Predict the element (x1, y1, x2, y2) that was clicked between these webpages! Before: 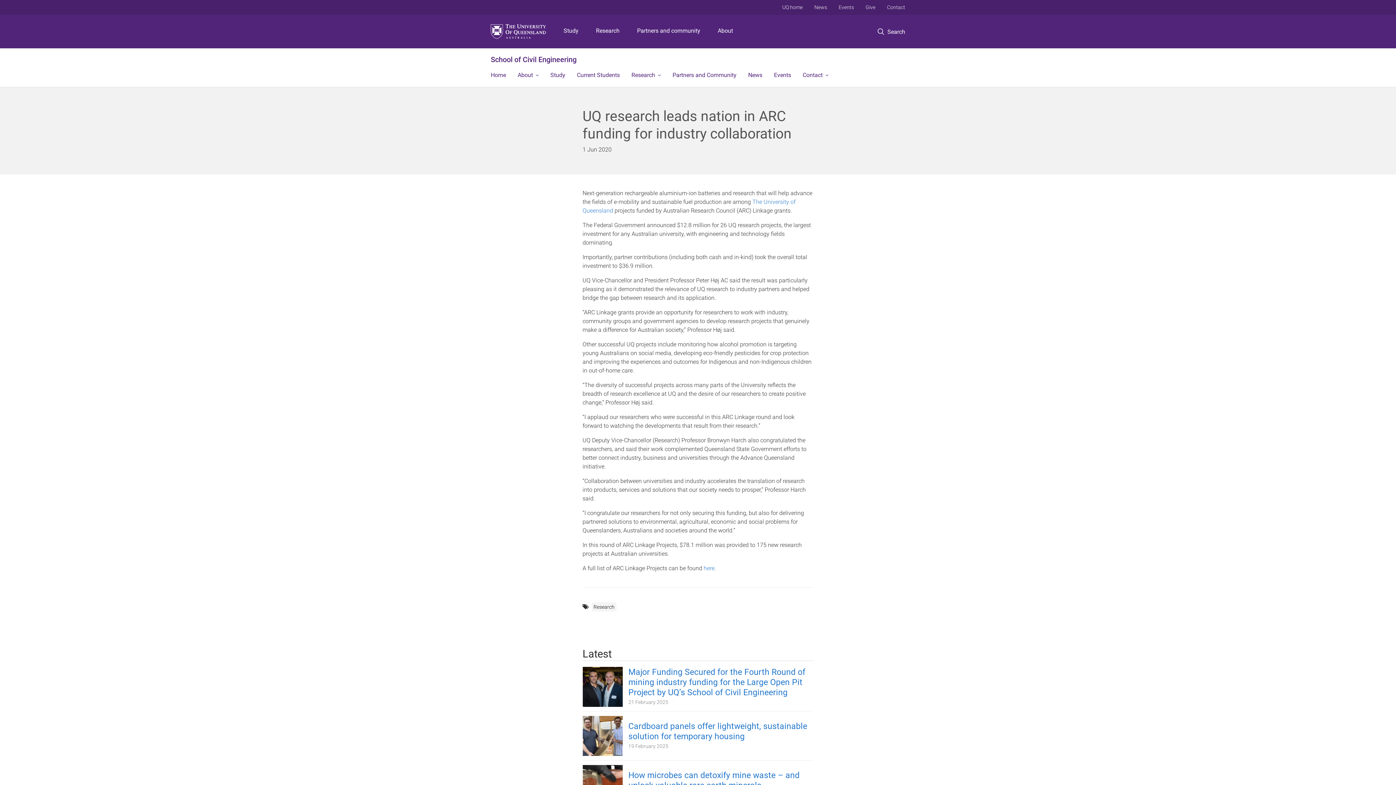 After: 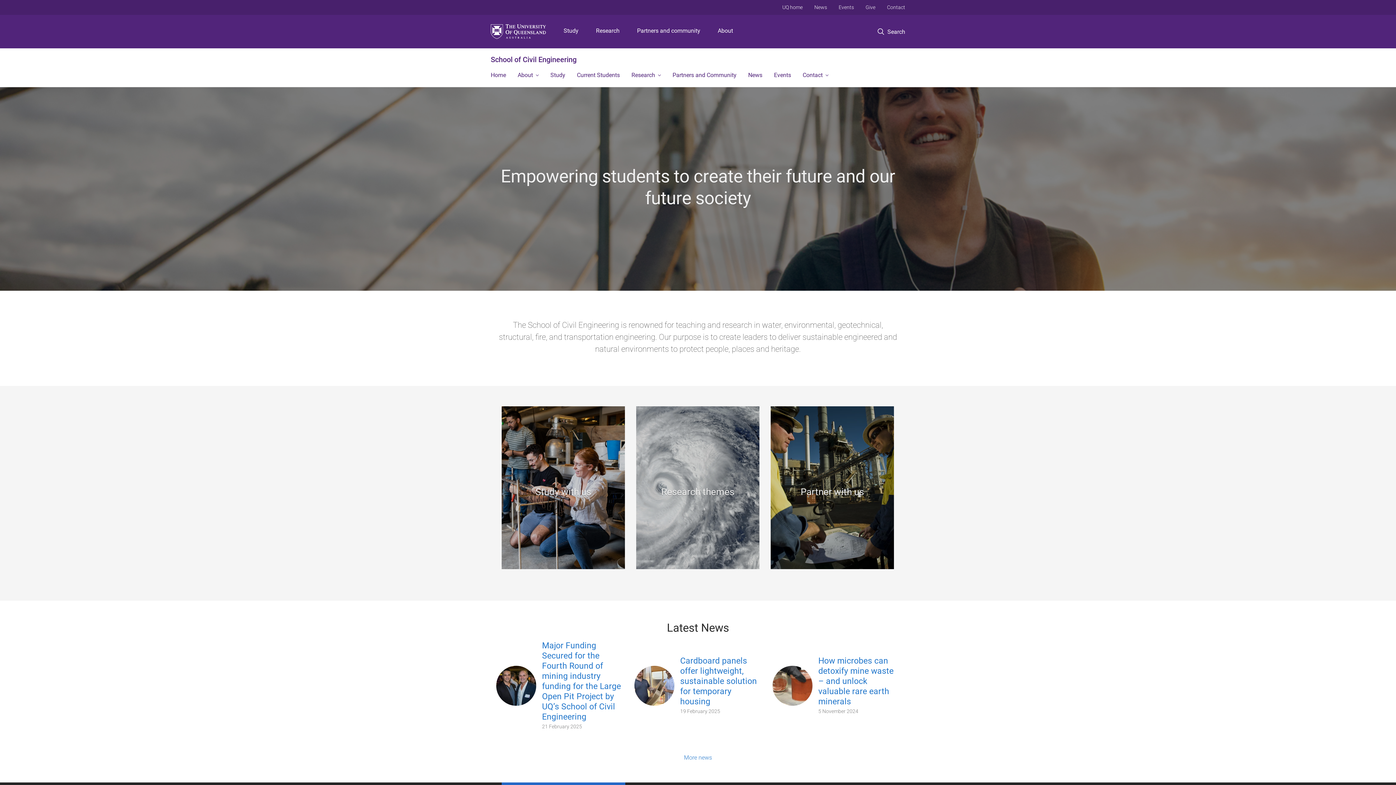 Action: bbox: (490, 55, 576, 64) label: School of Civil Engineering